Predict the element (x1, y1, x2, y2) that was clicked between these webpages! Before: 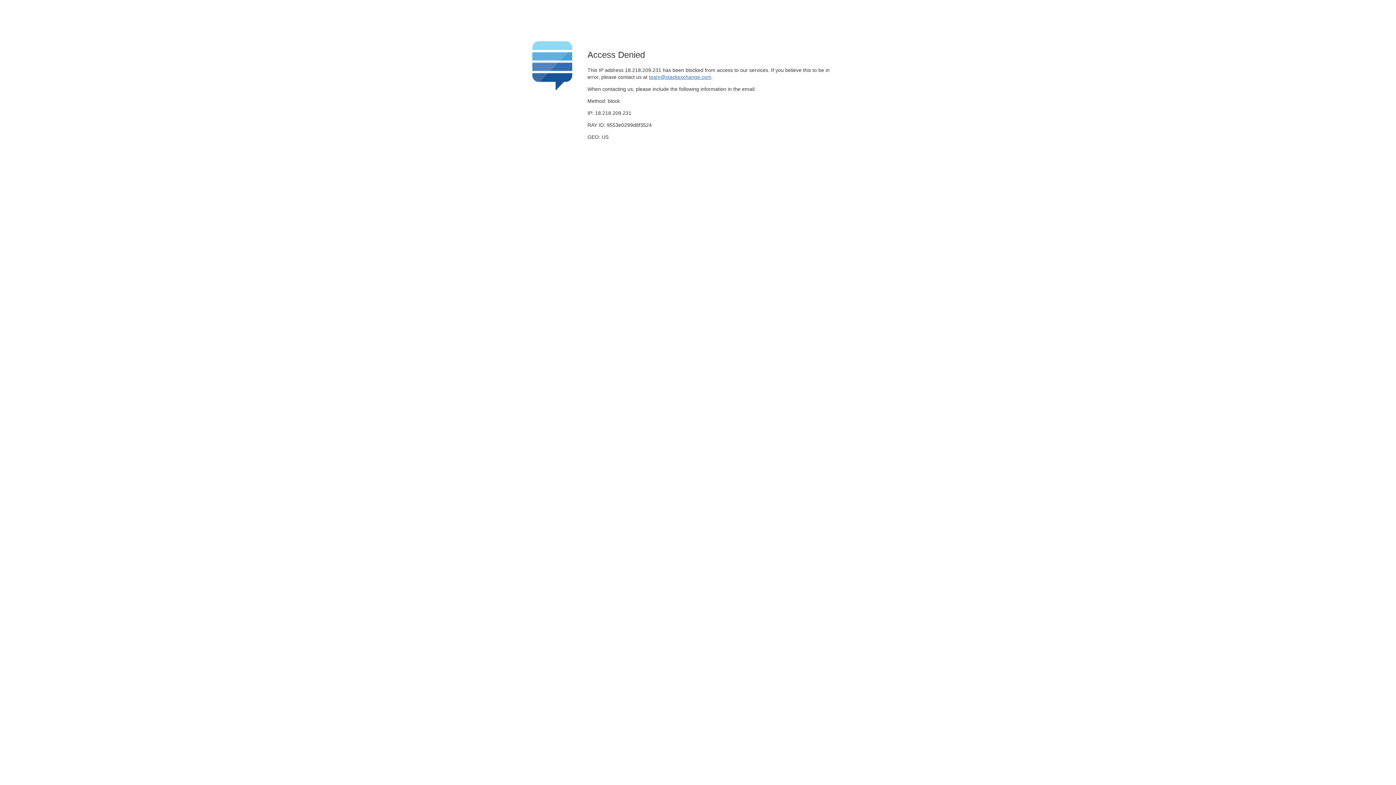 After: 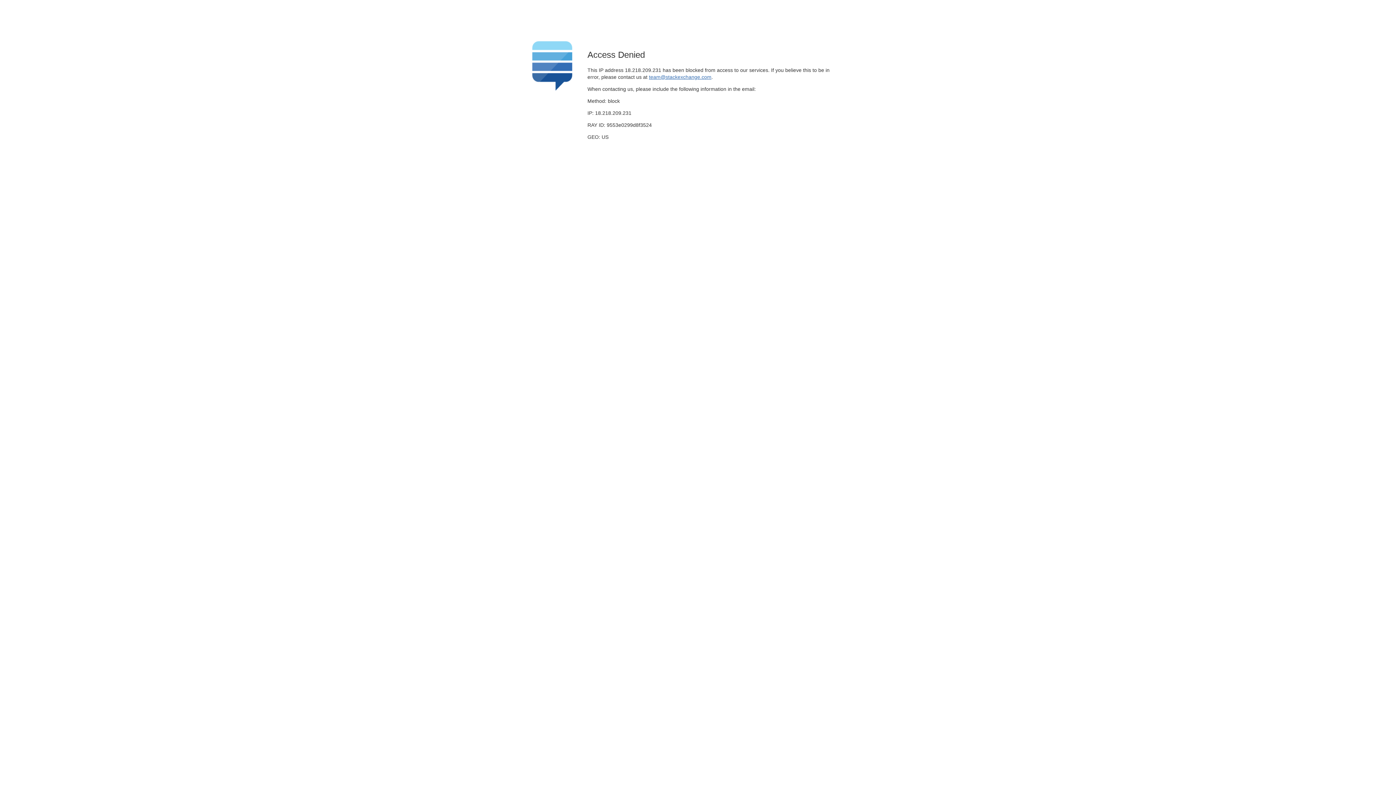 Action: bbox: (649, 74, 711, 79) label: team@stackexchange.com